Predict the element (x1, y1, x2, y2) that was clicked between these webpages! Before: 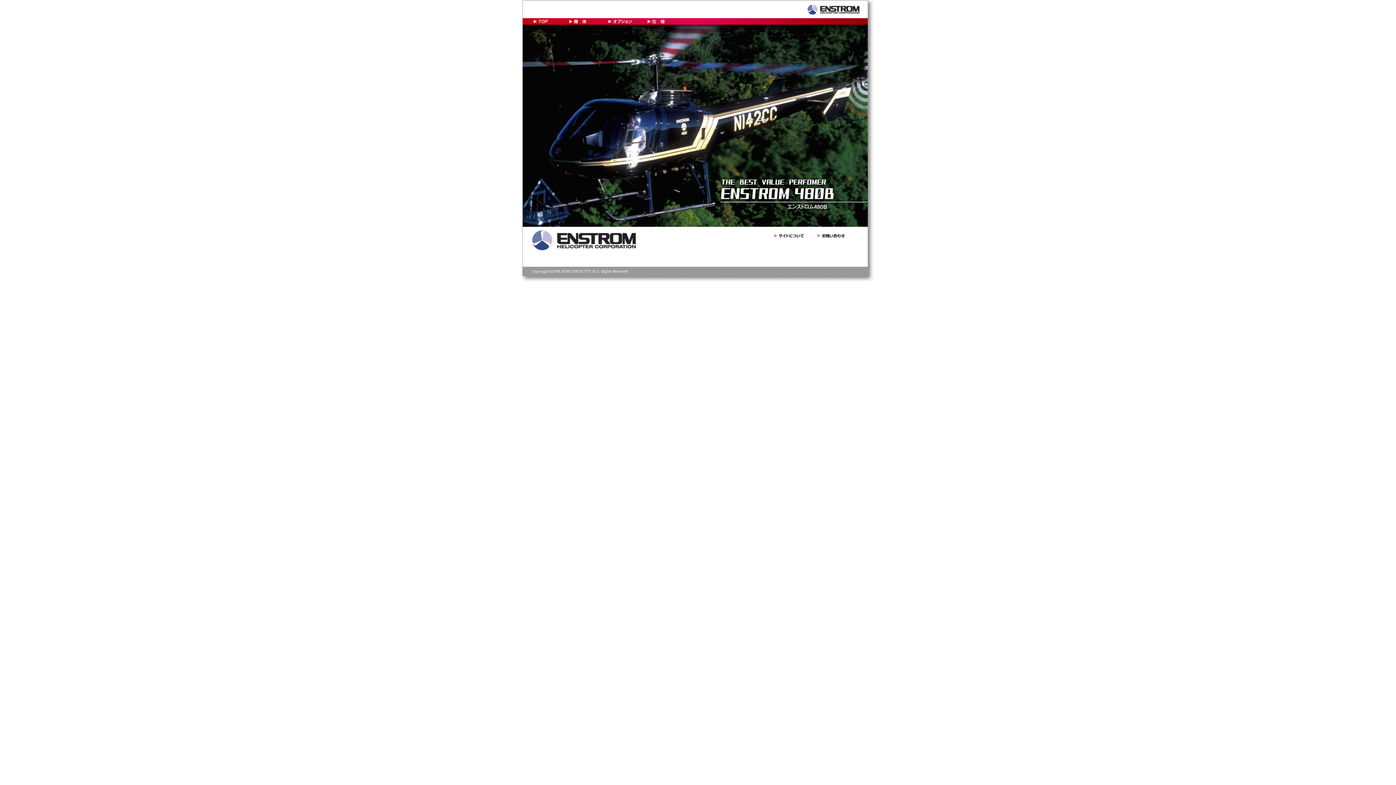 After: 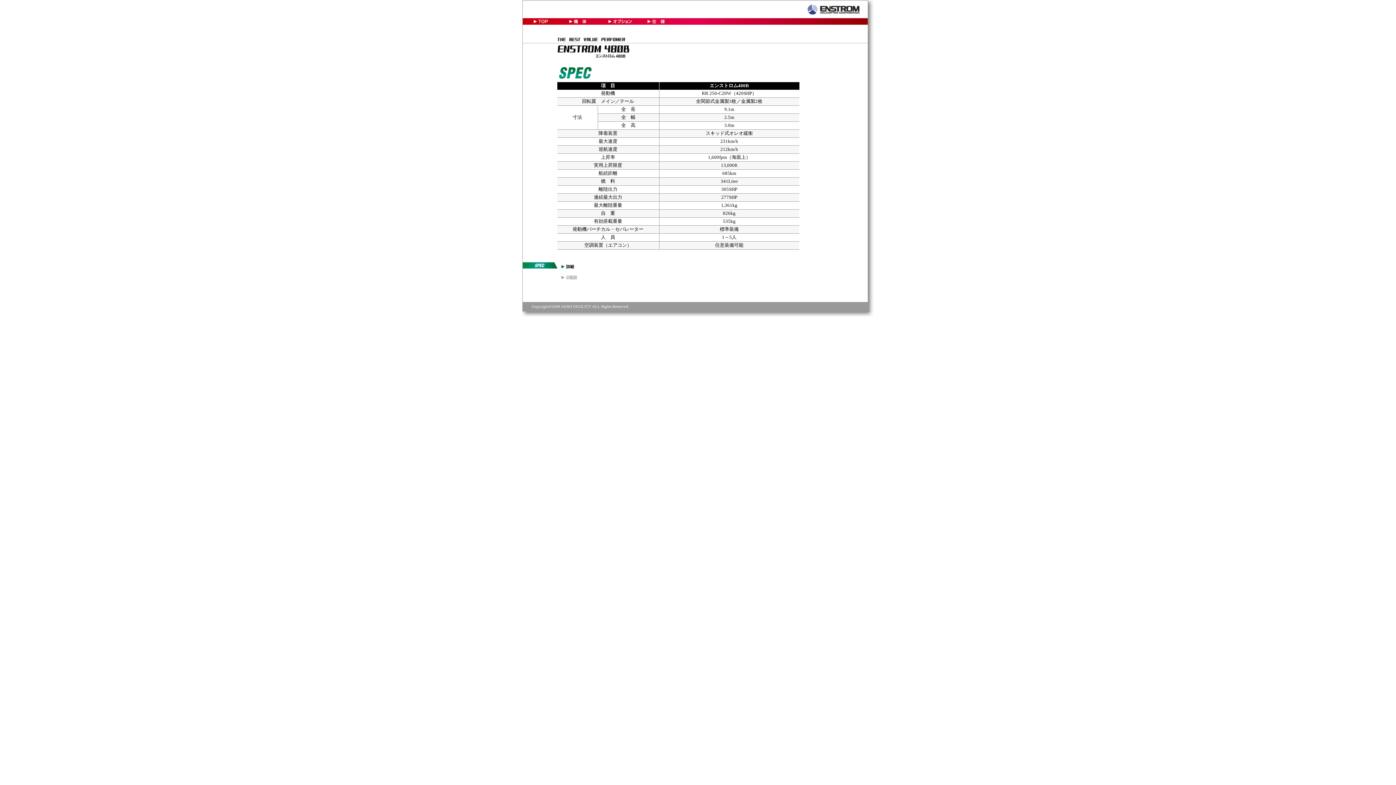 Action: bbox: (639, 18, 678, 24)